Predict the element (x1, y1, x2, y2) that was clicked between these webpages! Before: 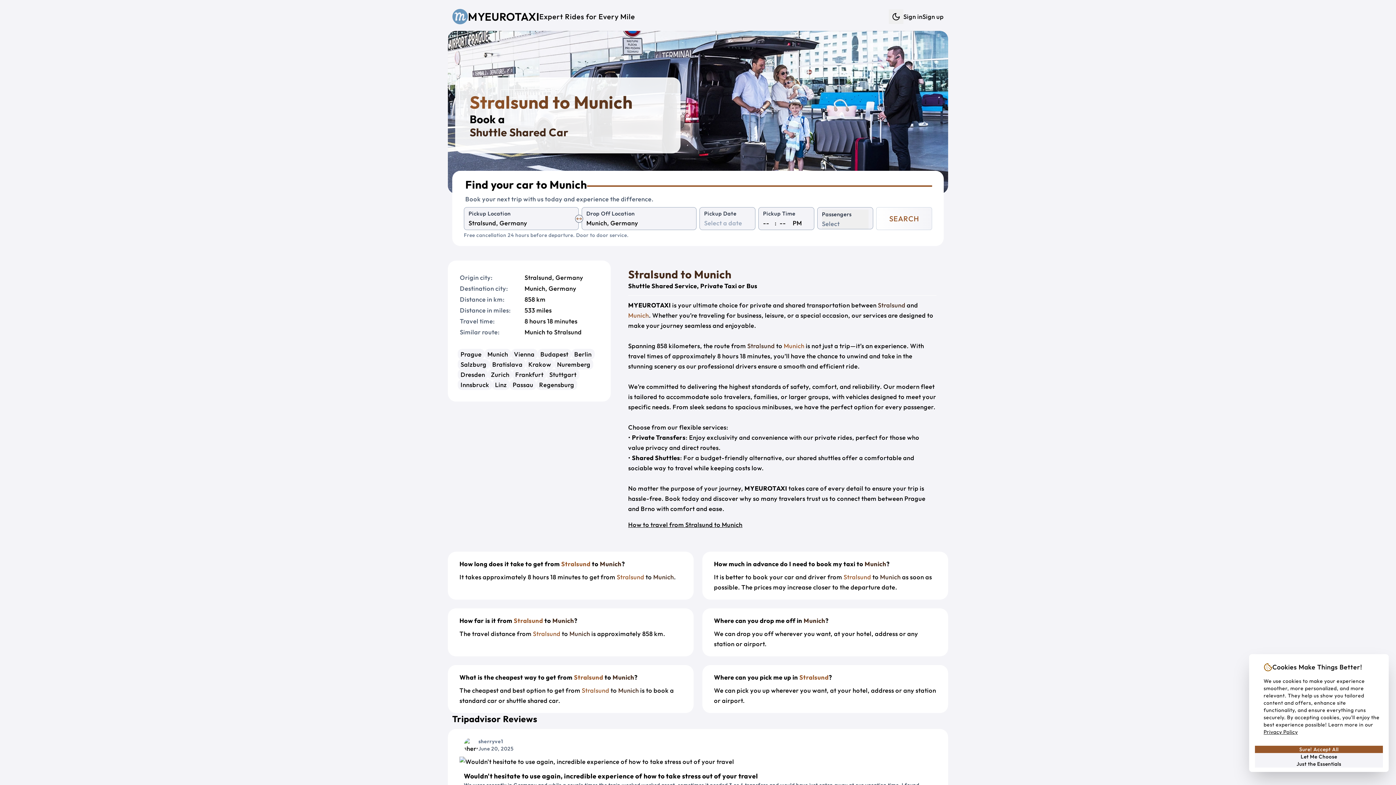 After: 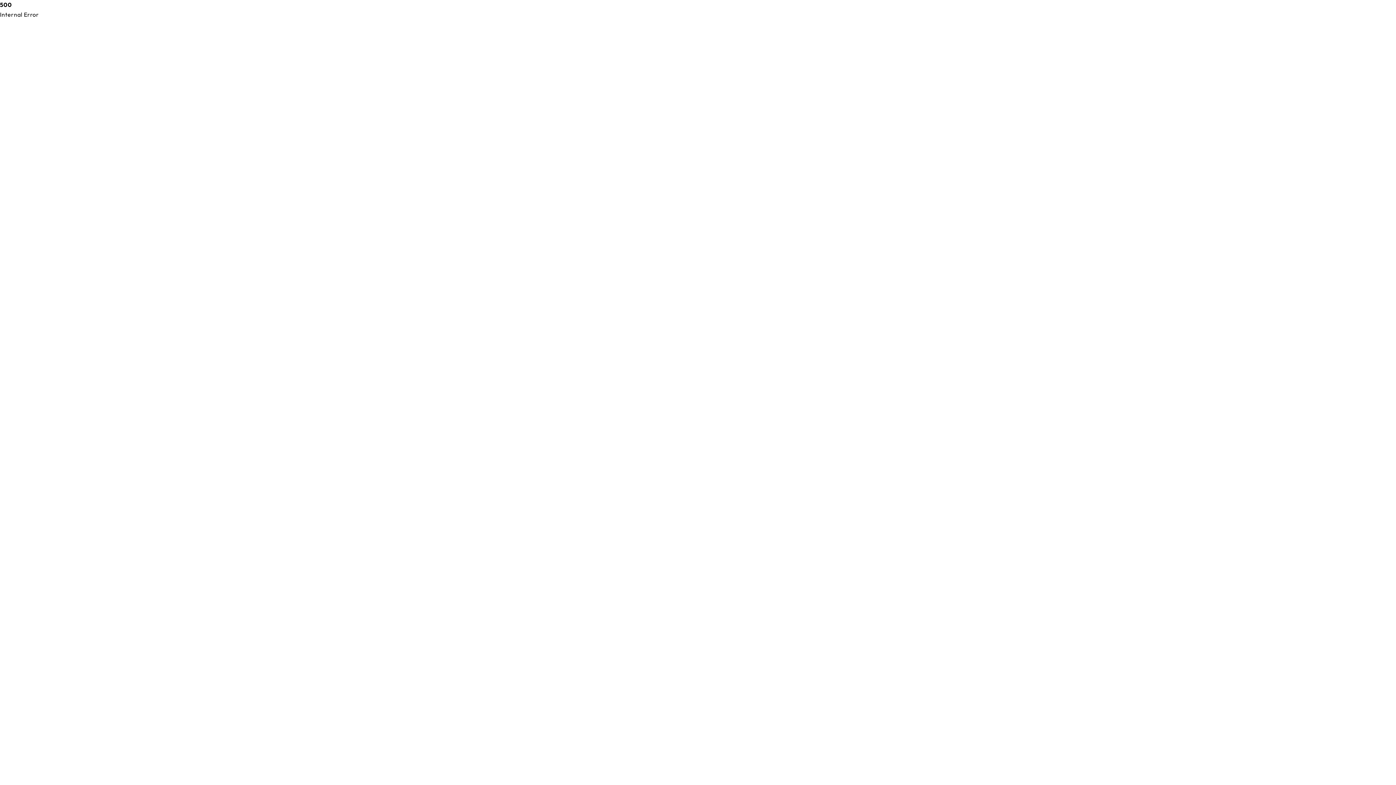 Action: bbox: (546, 369, 579, 380) label: Stuttgart